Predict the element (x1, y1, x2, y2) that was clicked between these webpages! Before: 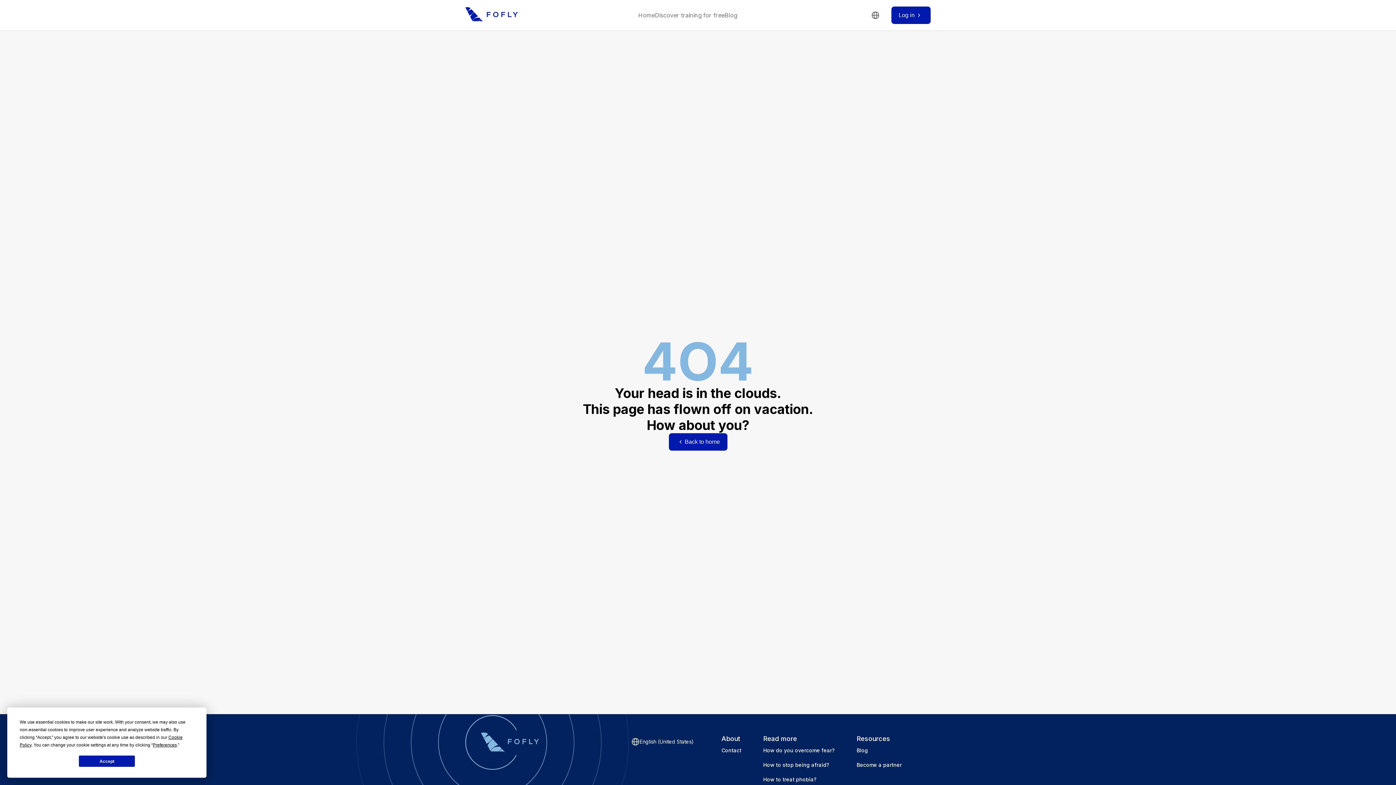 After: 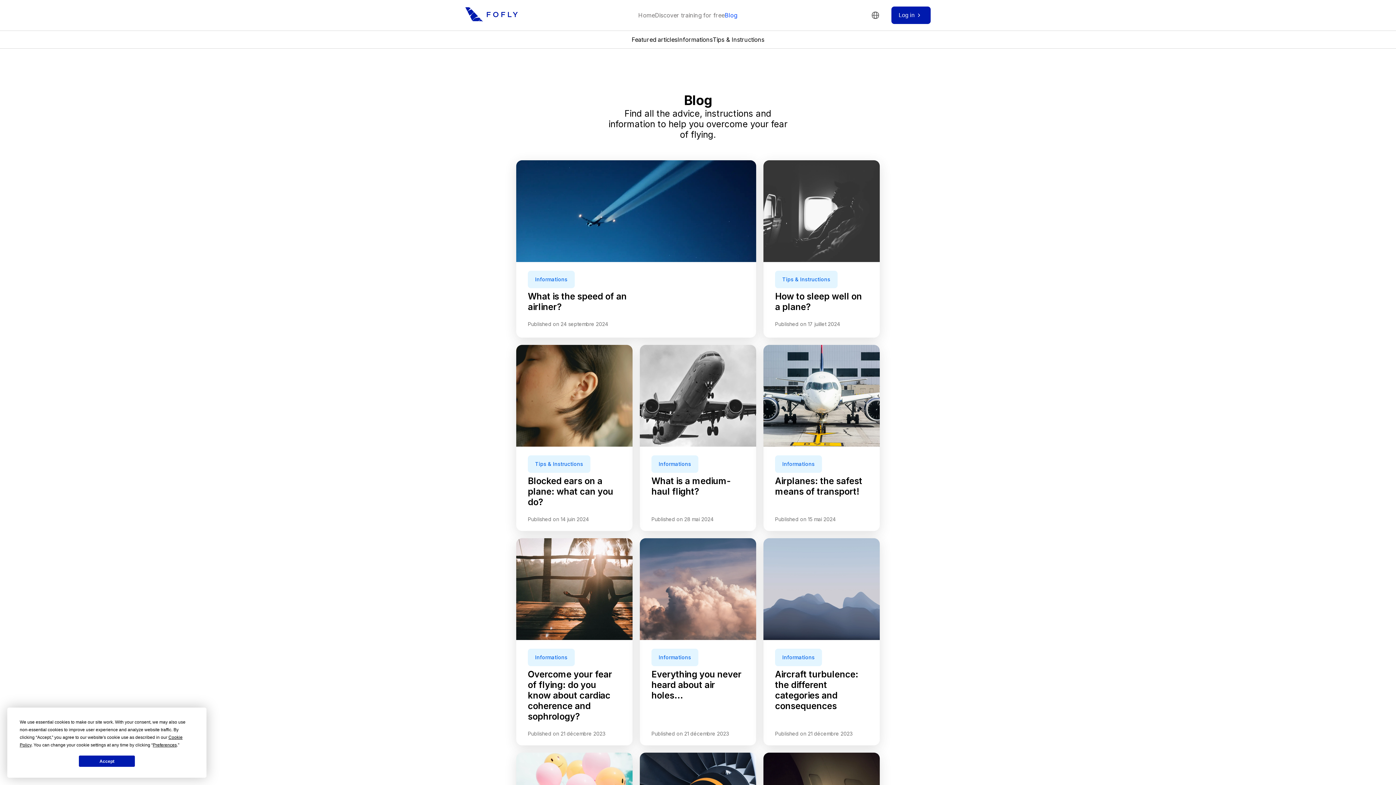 Action: bbox: (856, 743, 902, 758) label: Blog